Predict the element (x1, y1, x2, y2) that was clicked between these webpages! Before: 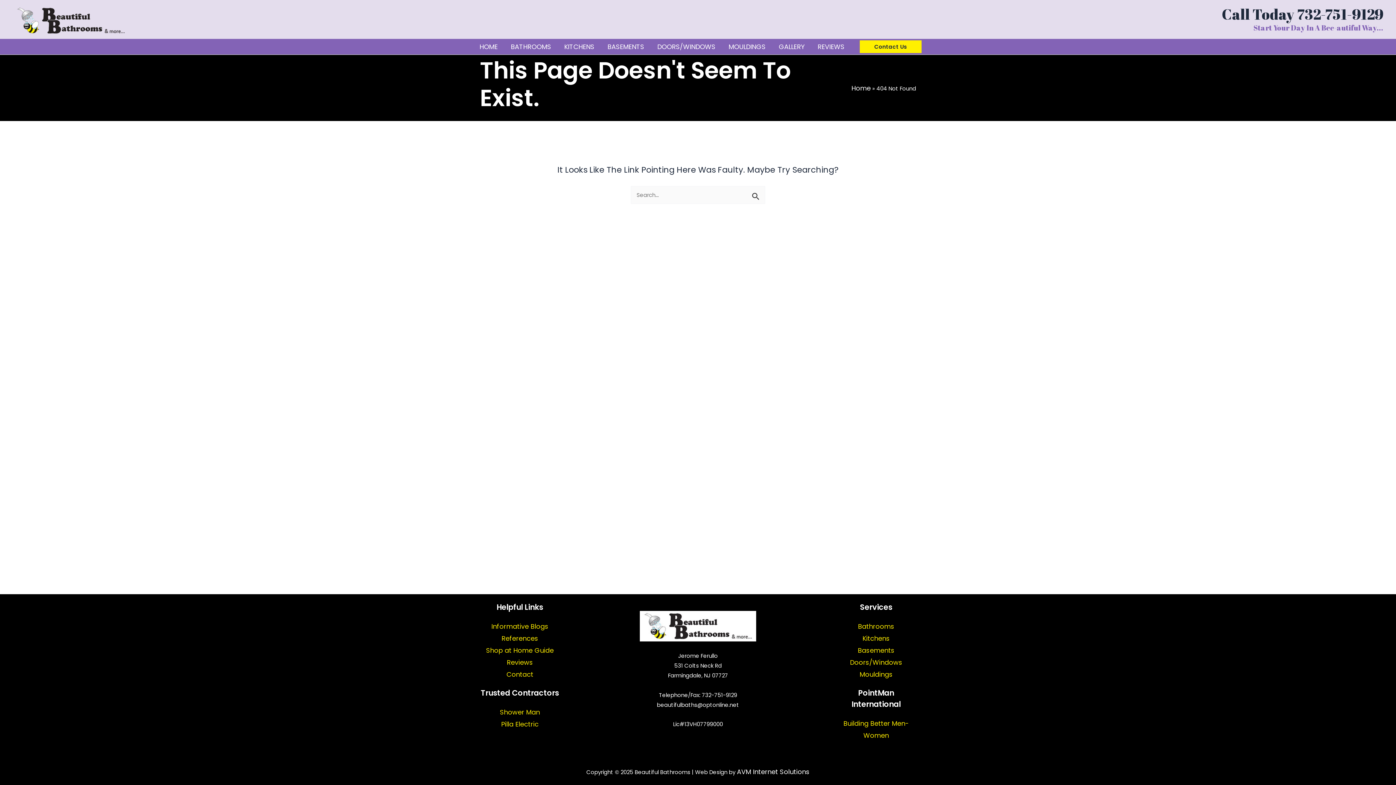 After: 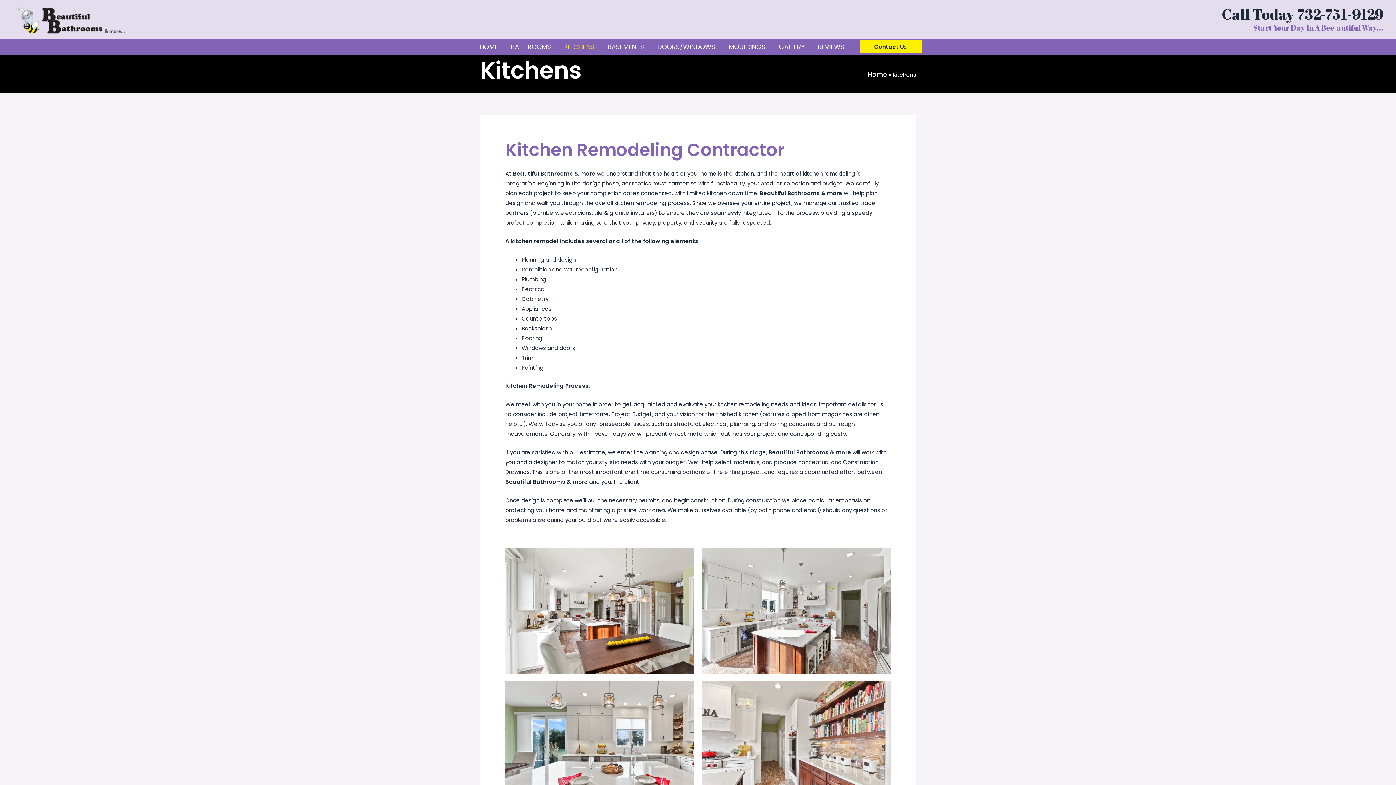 Action: bbox: (862, 634, 890, 643) label: Kitchens